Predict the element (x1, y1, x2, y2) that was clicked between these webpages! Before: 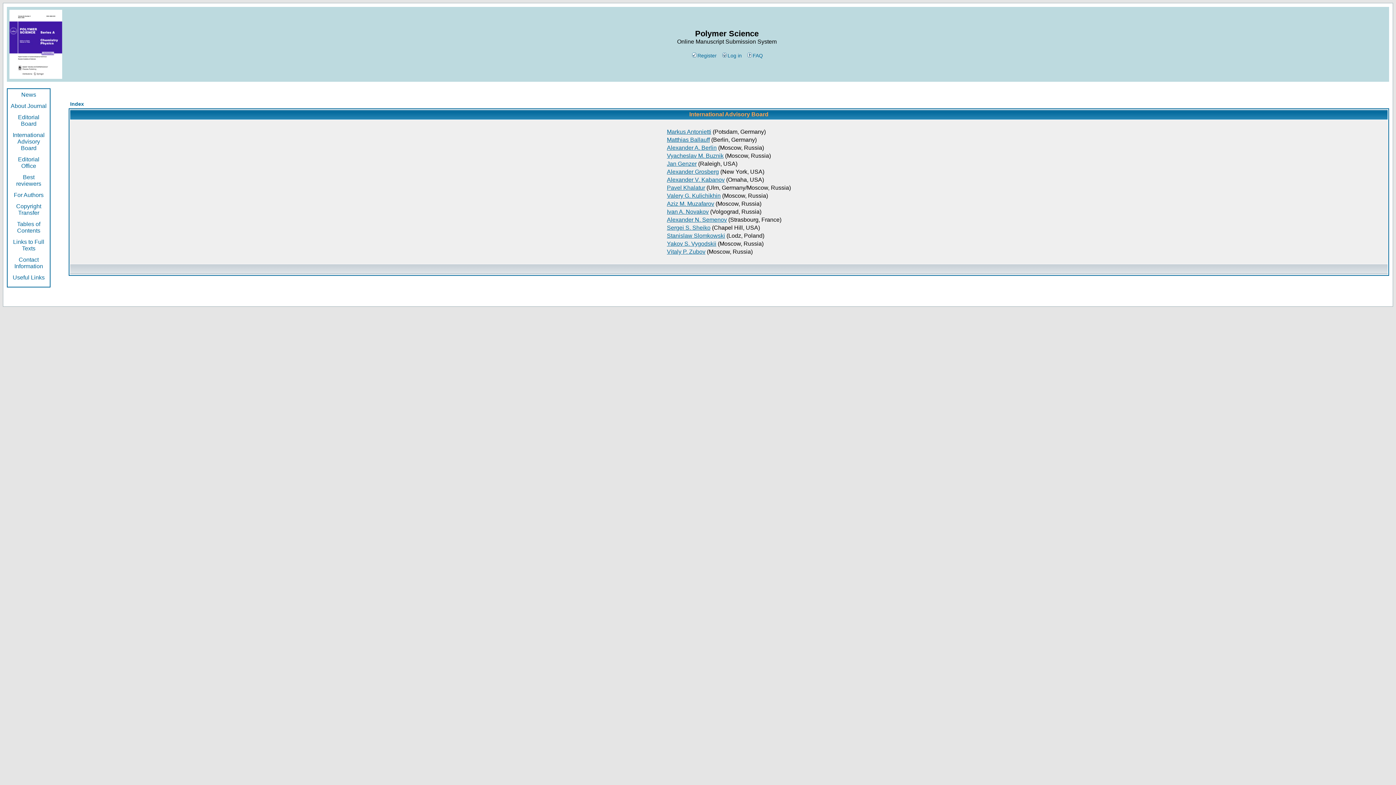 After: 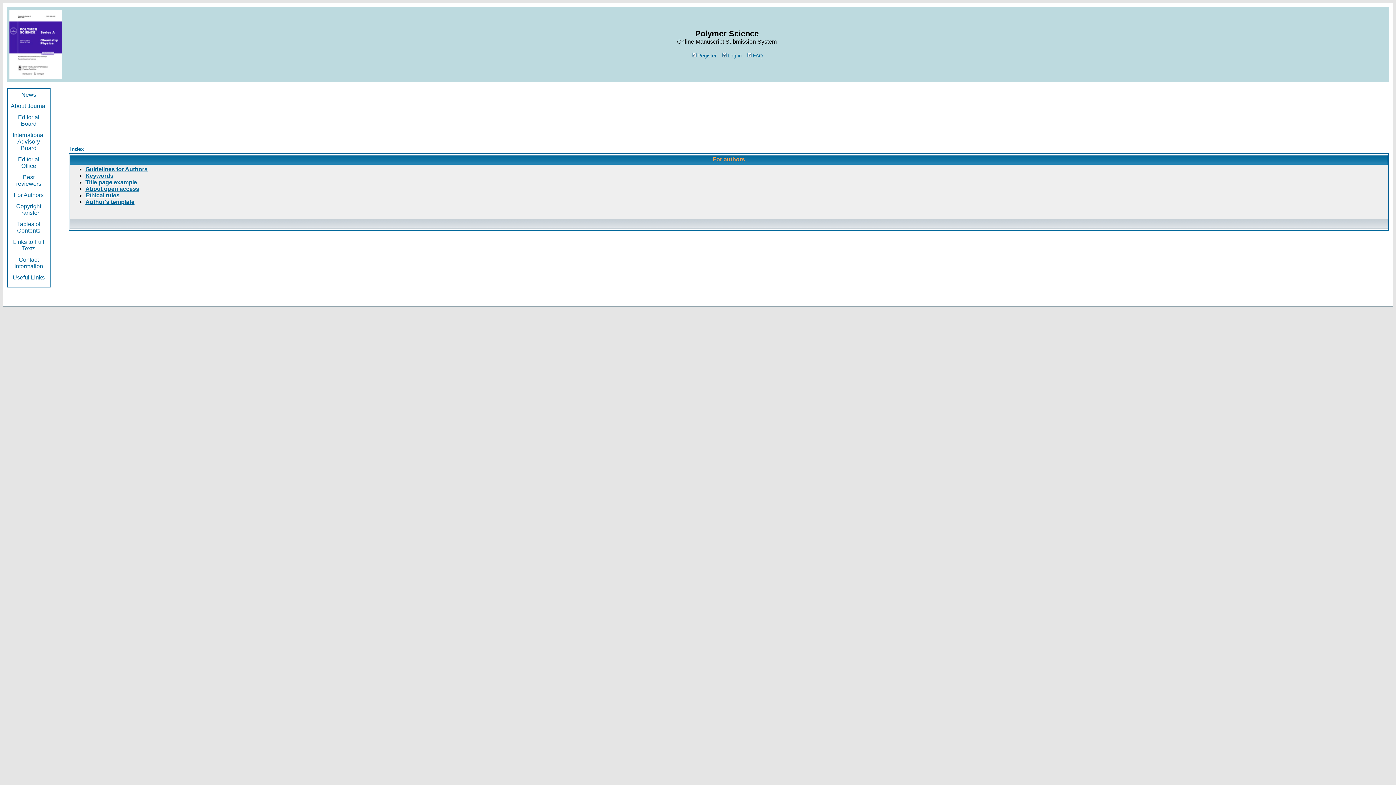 Action: bbox: (13, 192, 43, 201) label: For Authors